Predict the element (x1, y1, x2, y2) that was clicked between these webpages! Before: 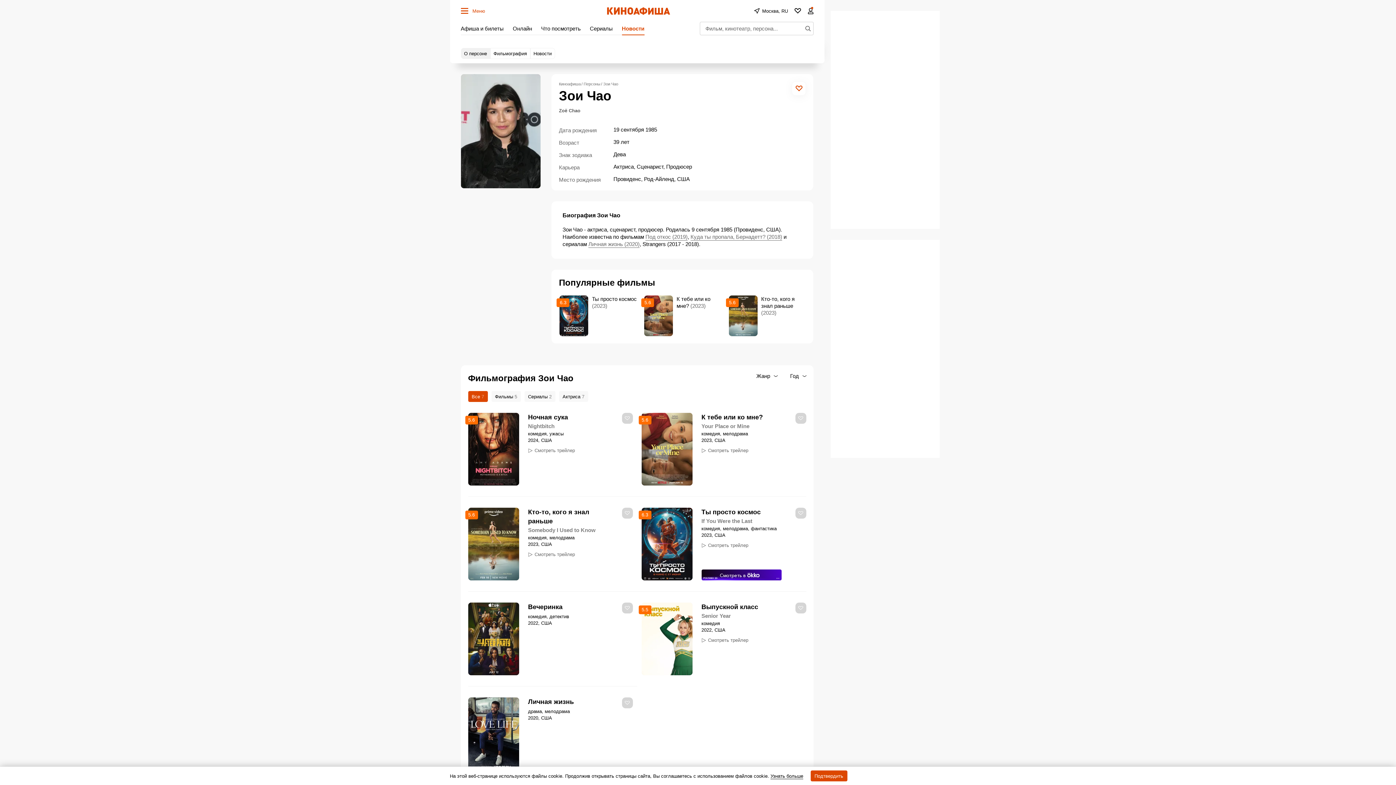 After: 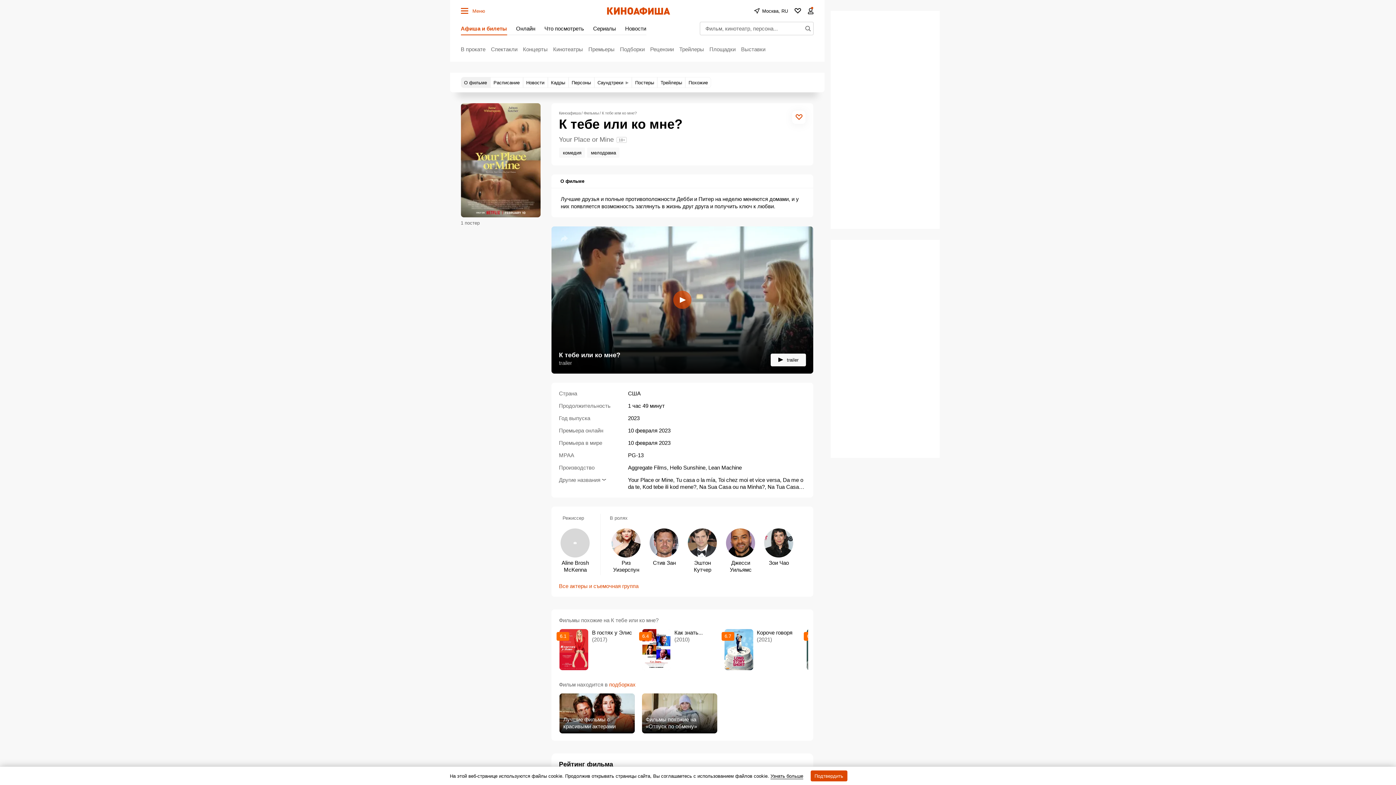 Action: label: 5.6 bbox: (641, 413, 692, 485)